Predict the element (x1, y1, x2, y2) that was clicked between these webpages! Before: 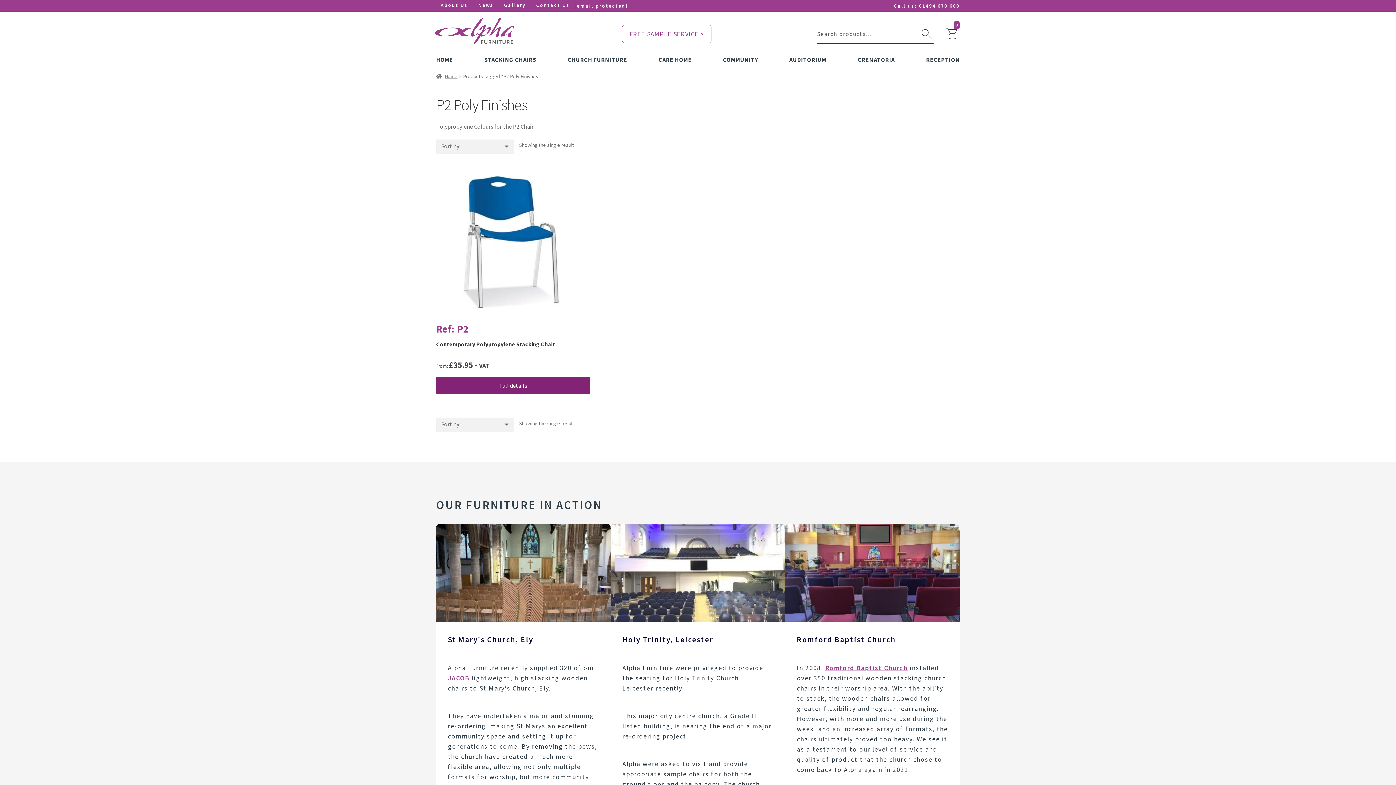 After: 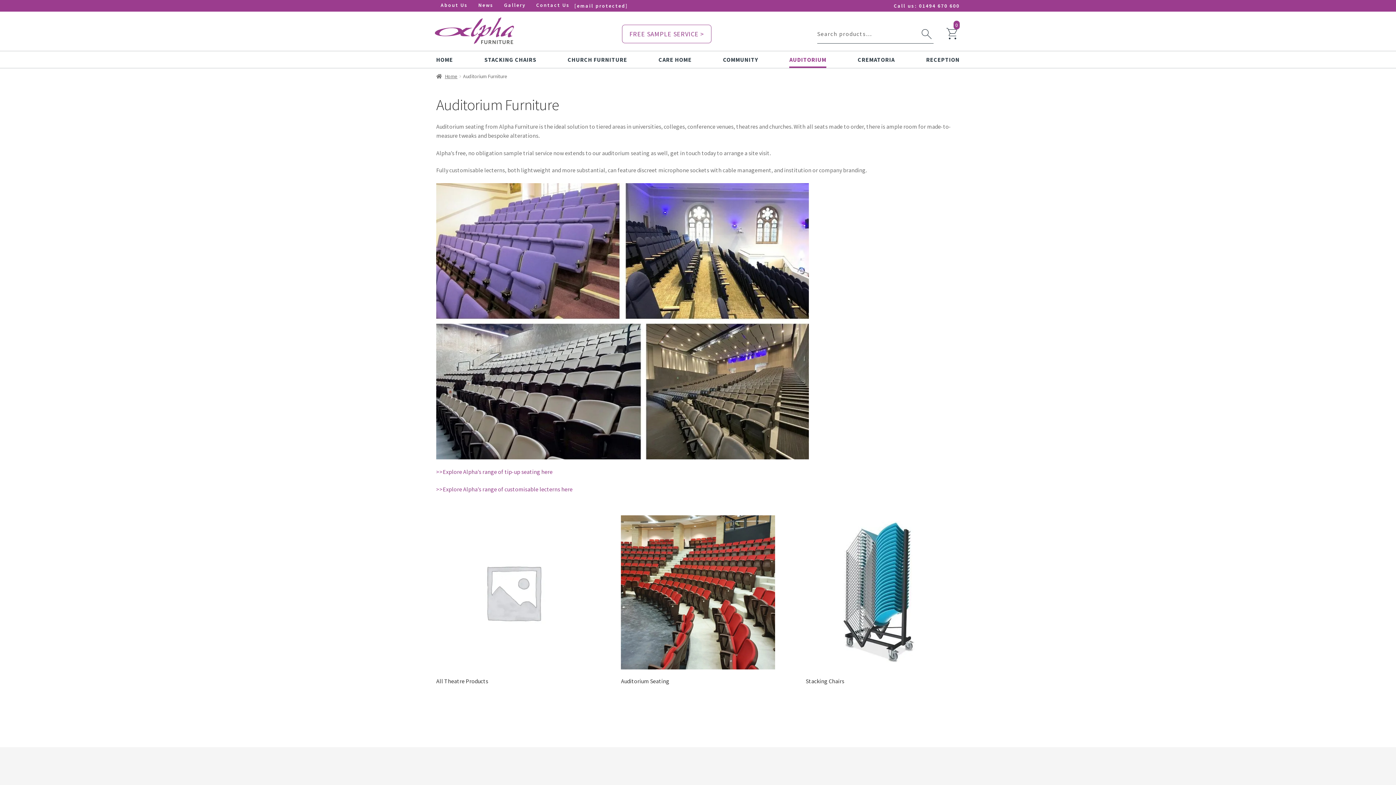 Action: label: AUDITORIUM bbox: (789, 51, 826, 68)